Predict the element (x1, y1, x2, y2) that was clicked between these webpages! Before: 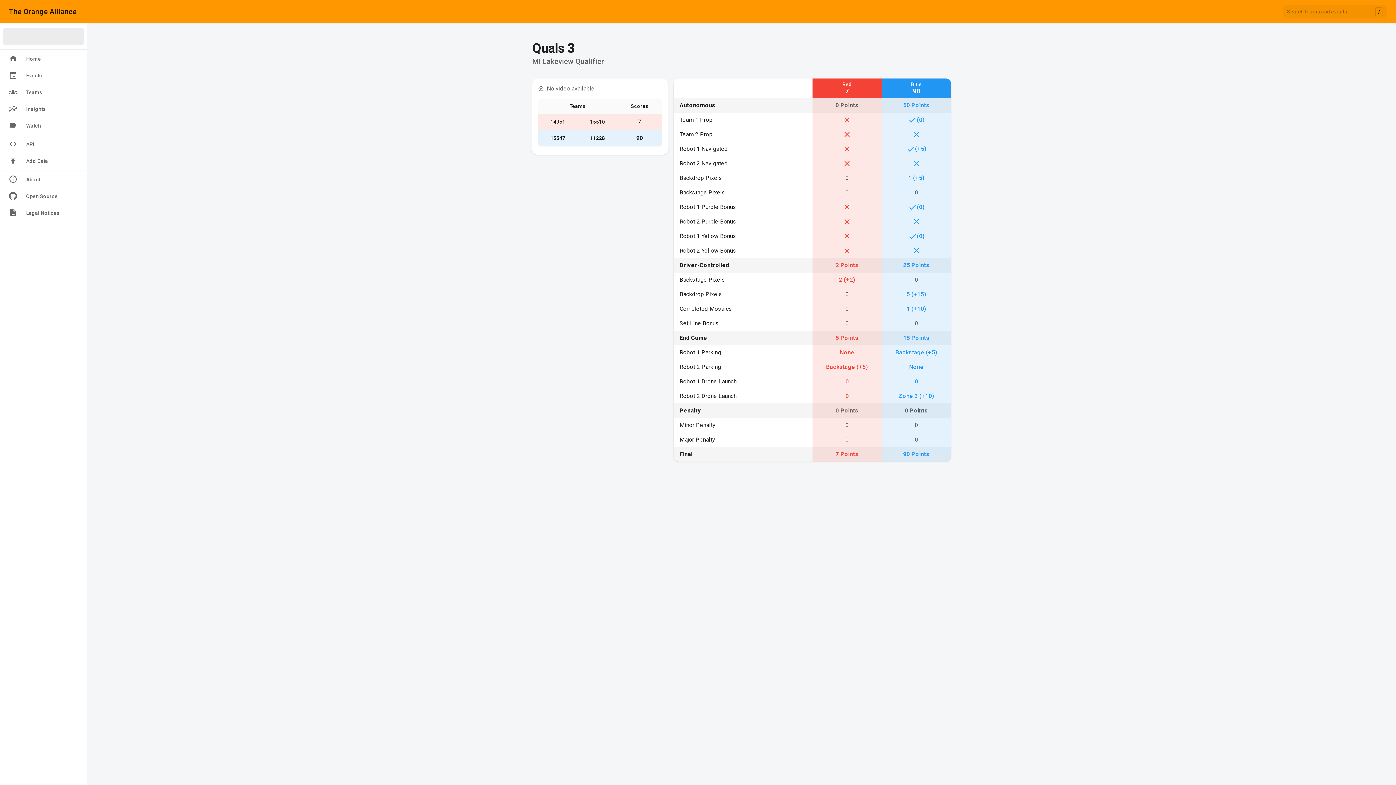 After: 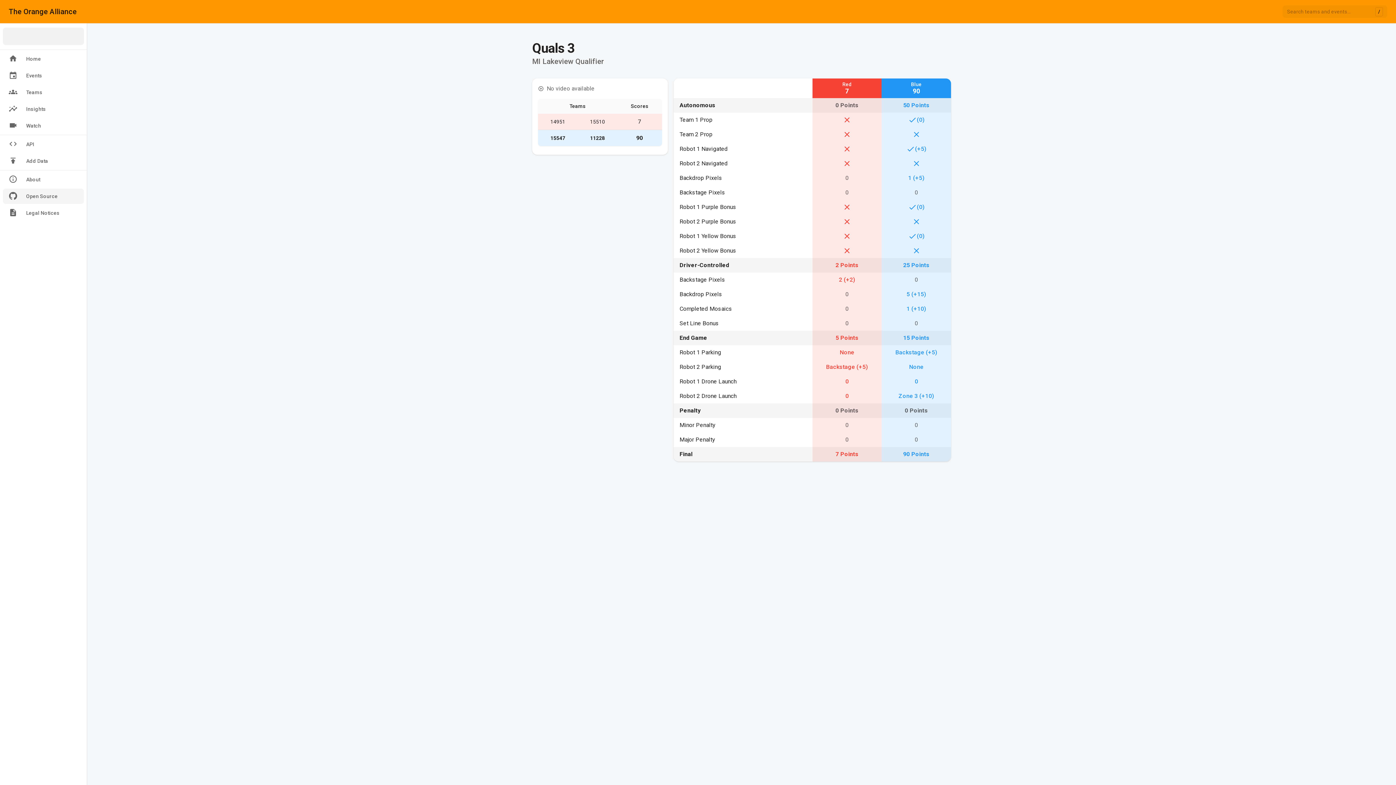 Action: label: Open Source bbox: (2, 188, 84, 204)